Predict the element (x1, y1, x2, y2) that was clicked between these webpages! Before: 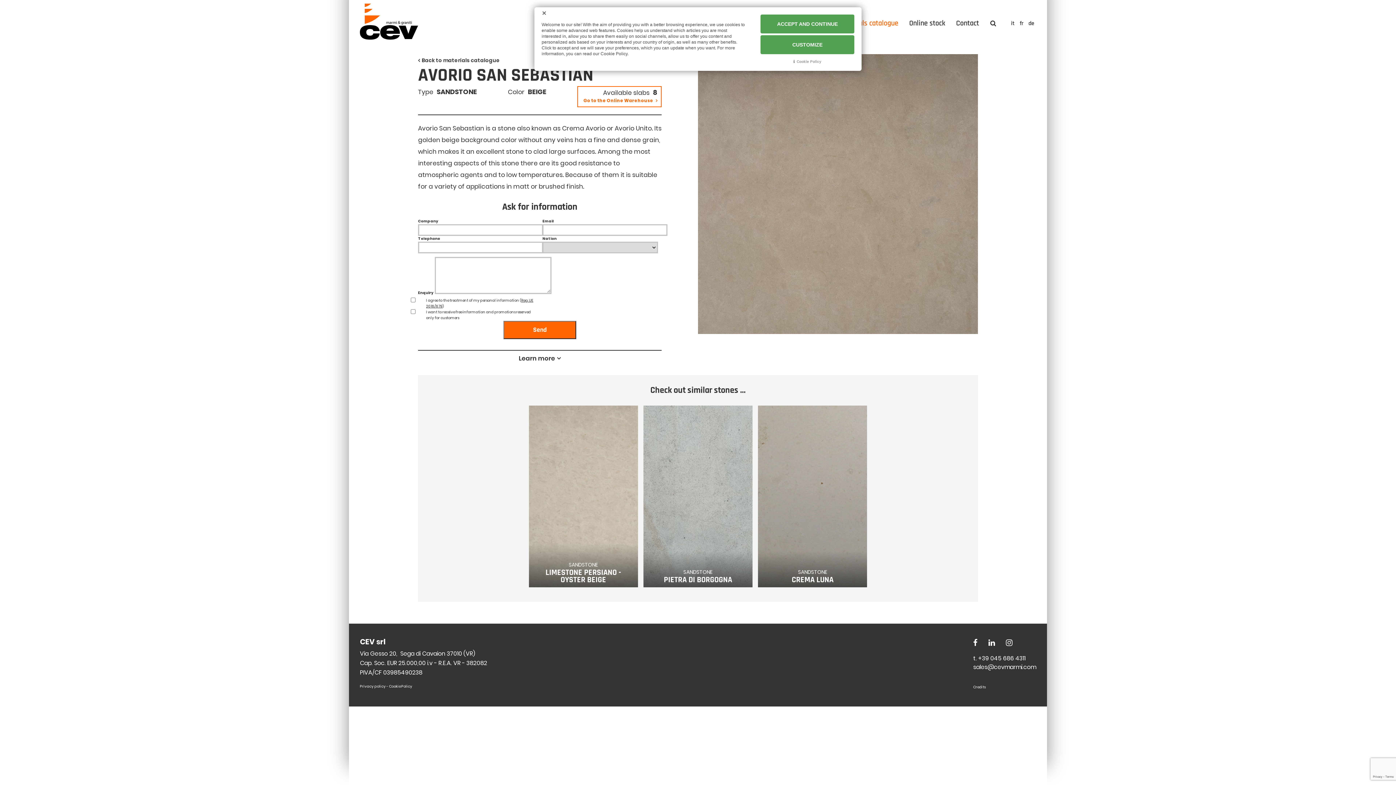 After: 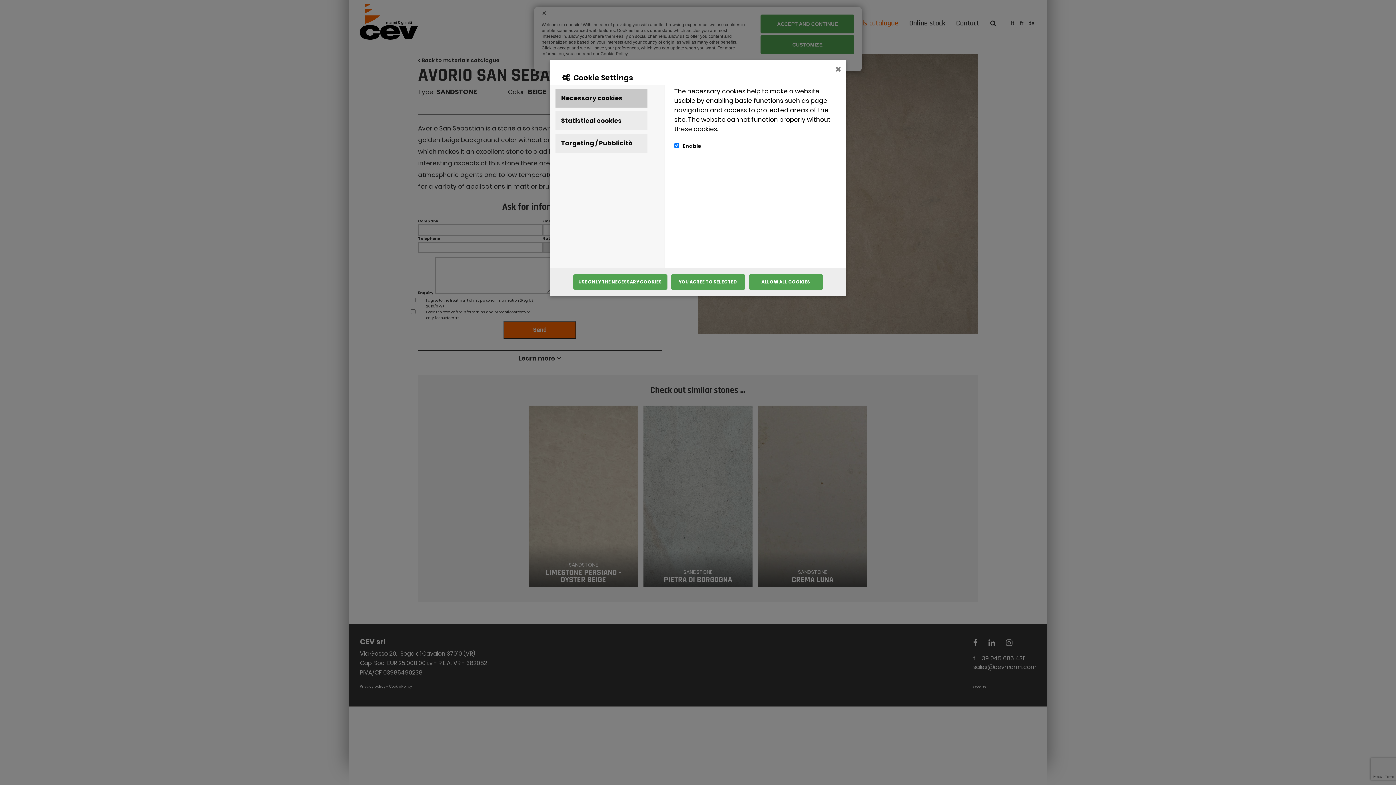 Action: label: CUSTOMIZE bbox: (760, 35, 854, 54)